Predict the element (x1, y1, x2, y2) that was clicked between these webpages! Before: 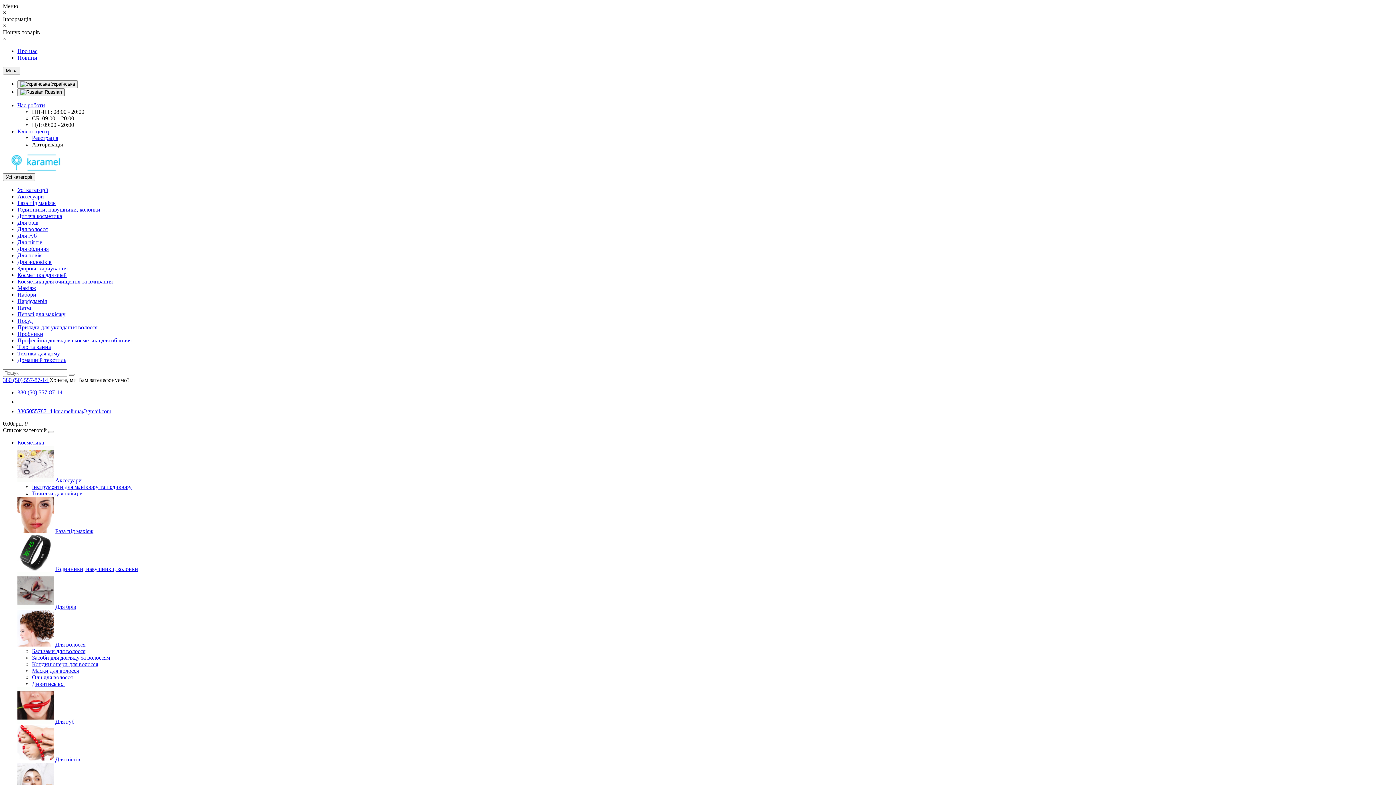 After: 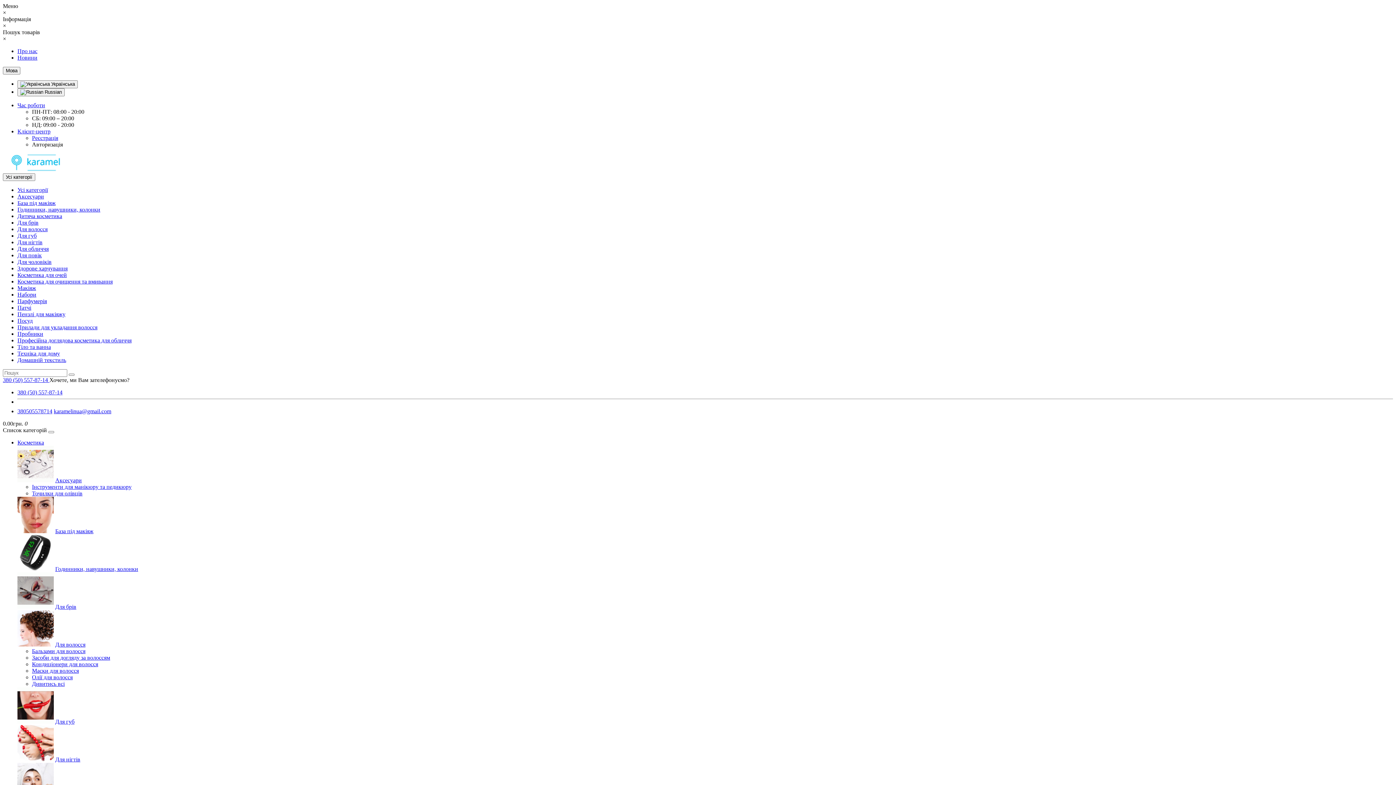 Action: bbox: (17, 718, 53, 725)